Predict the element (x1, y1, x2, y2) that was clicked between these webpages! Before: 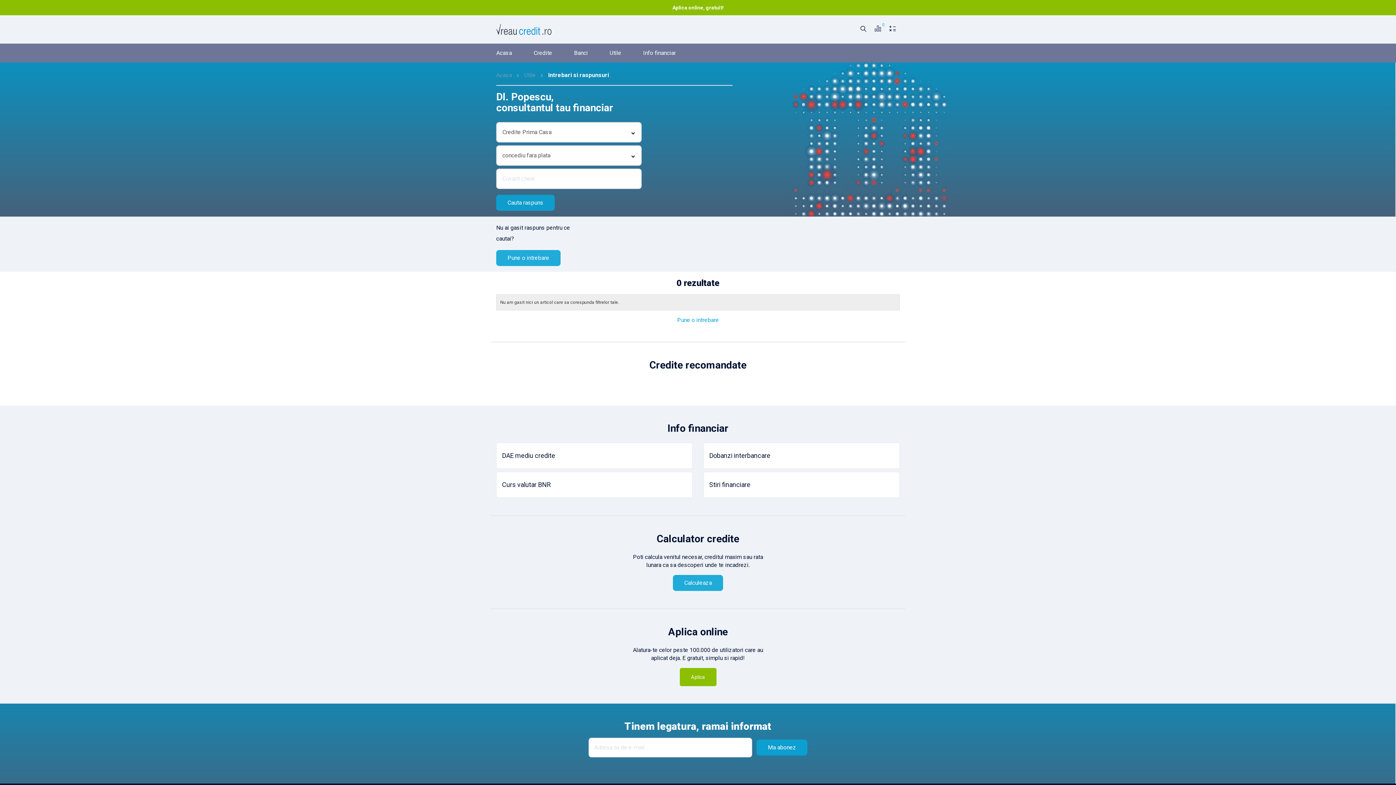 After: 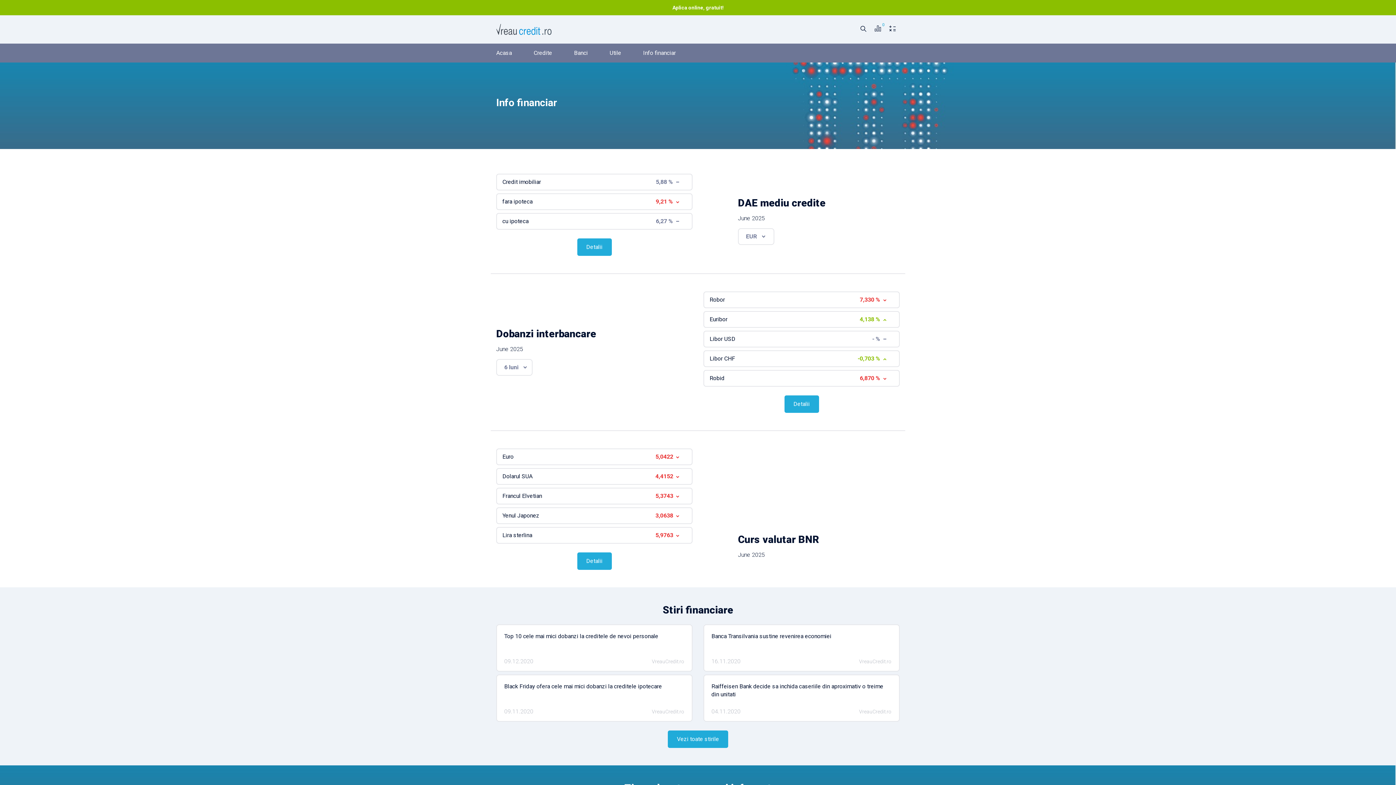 Action: bbox: (632, 43, 686, 62) label: Info financiar